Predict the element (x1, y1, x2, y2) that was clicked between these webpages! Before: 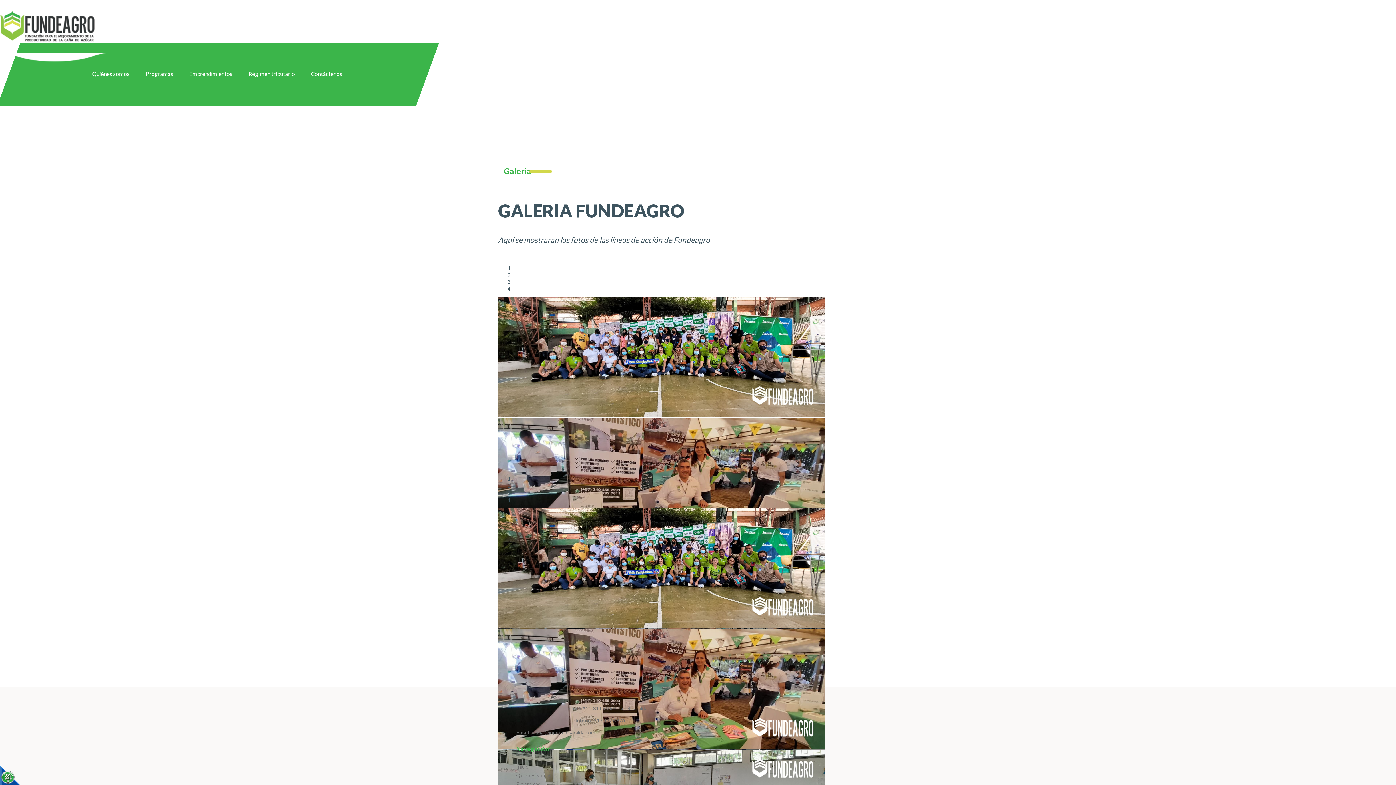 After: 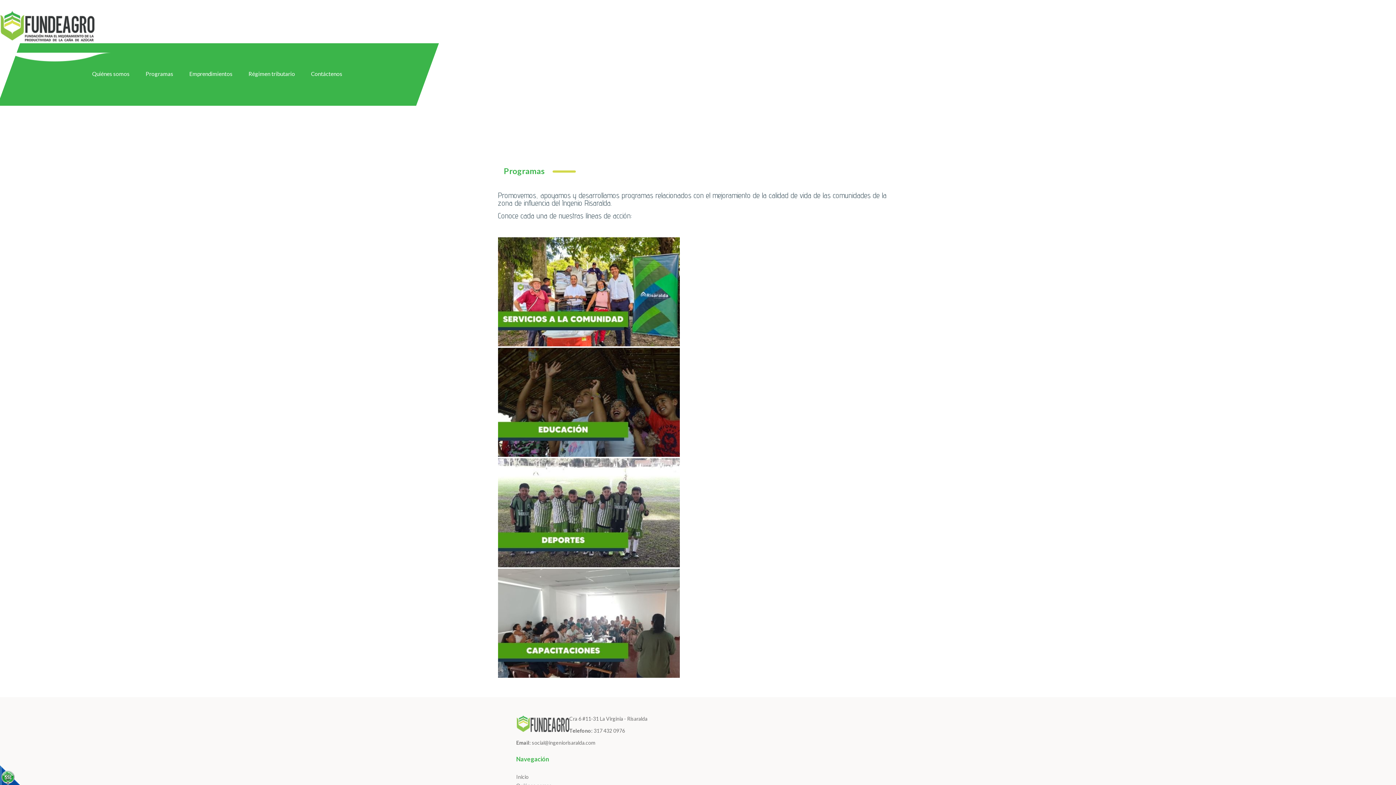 Action: label: Programas bbox: (516, 781, 540, 787)